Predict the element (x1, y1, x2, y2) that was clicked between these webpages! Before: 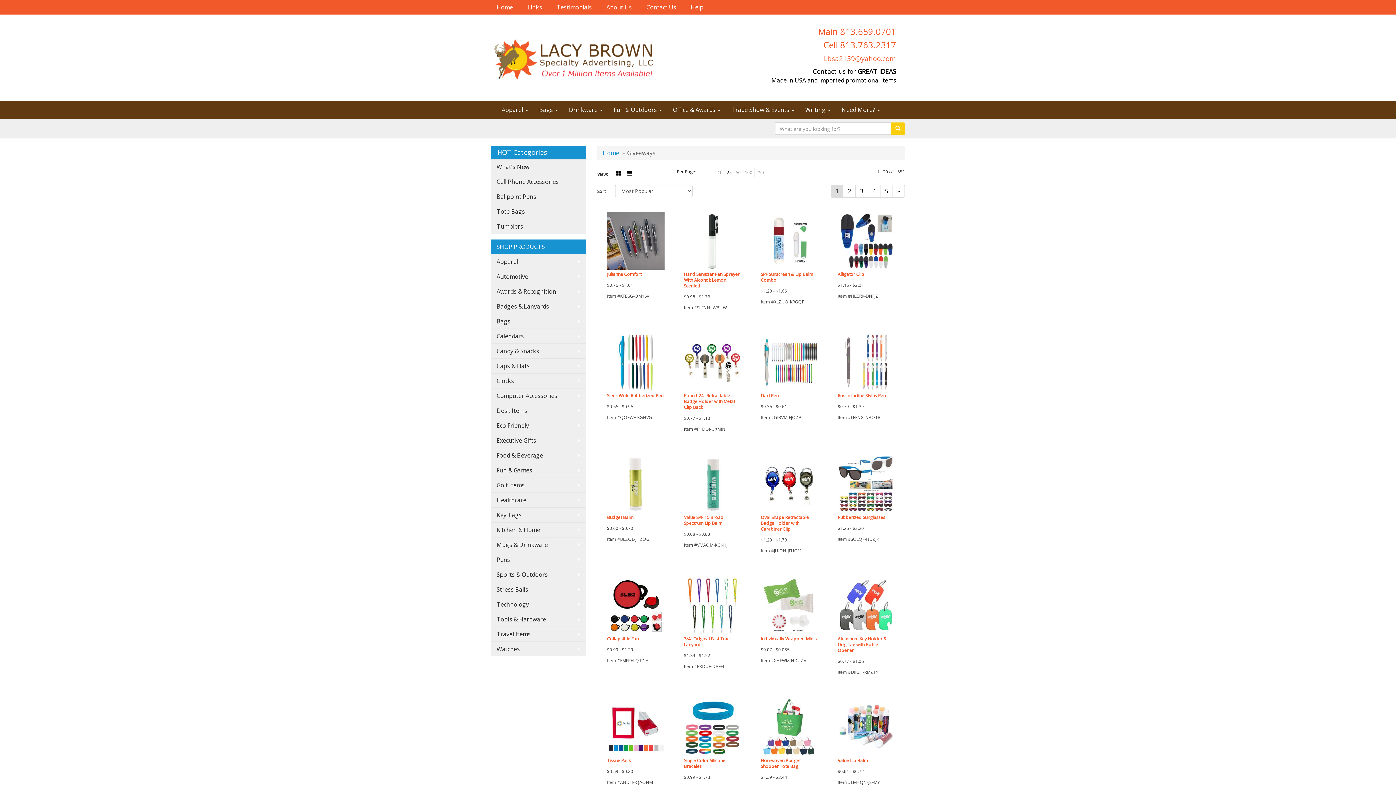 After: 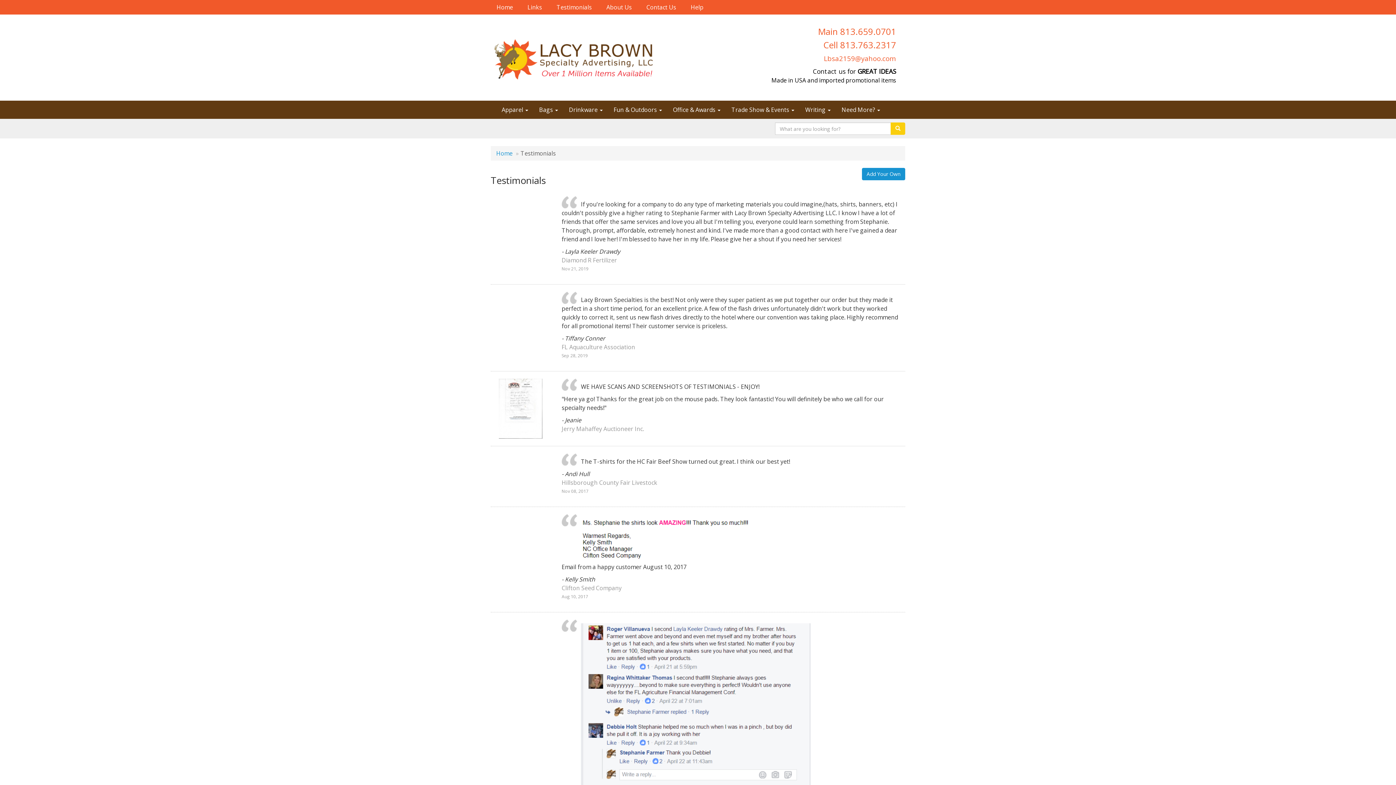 Action: label: Testimonials bbox: (550, 0, 600, 14)